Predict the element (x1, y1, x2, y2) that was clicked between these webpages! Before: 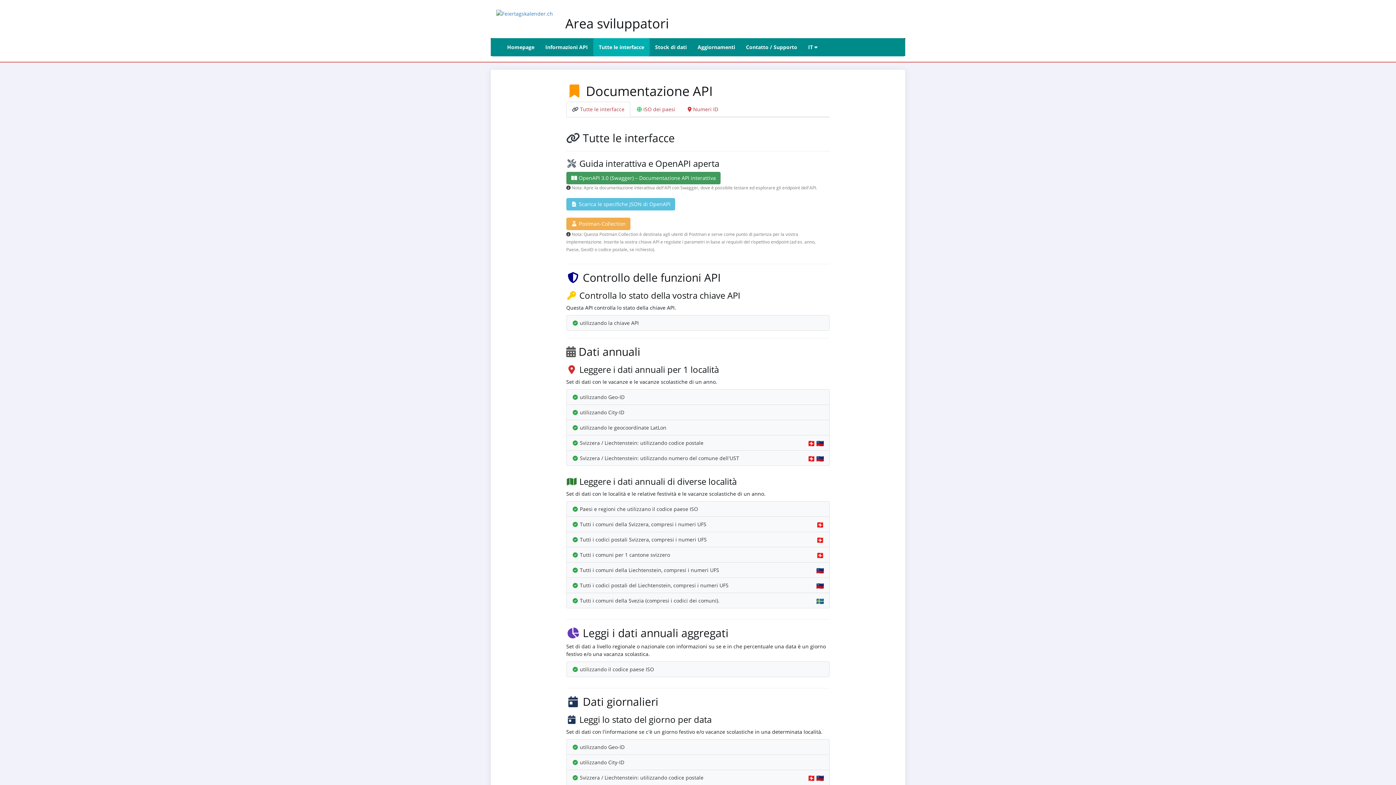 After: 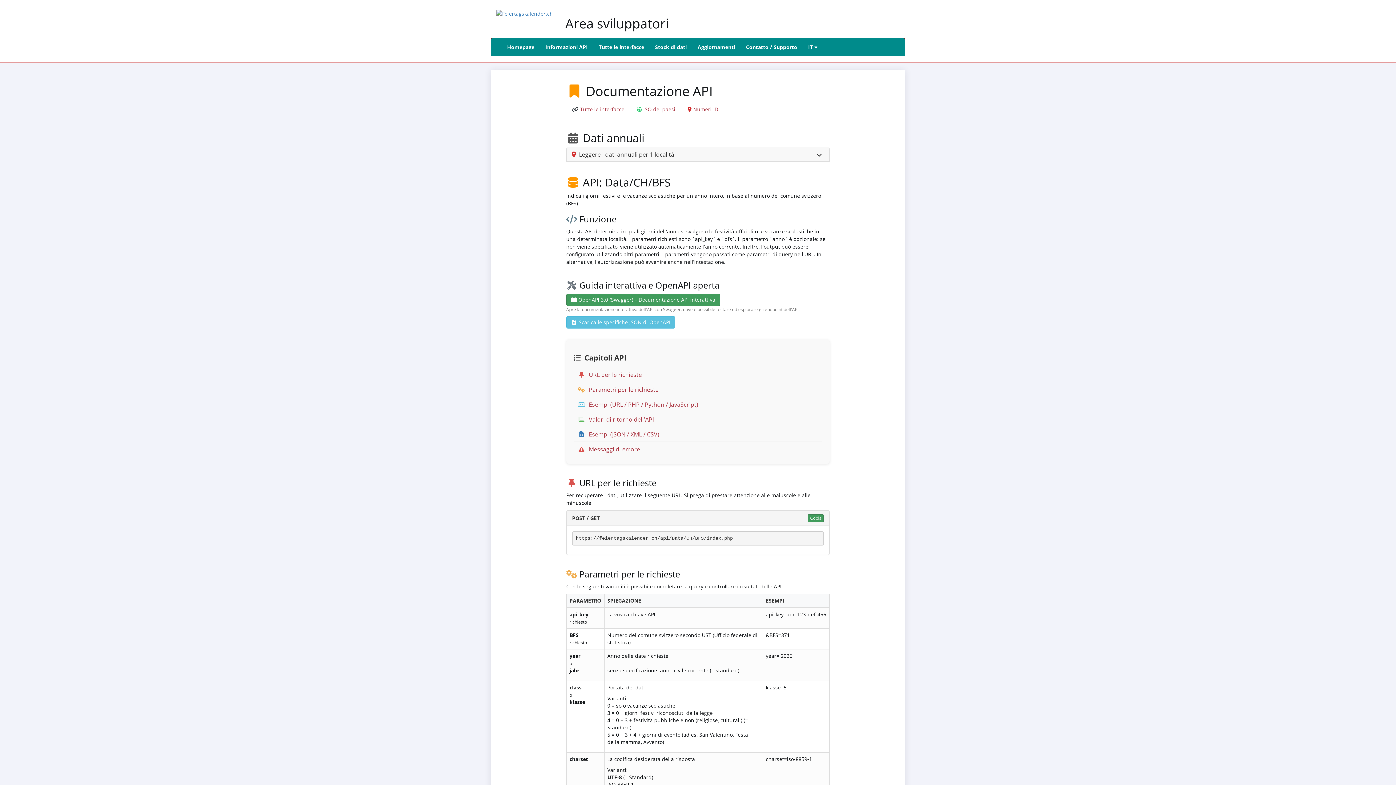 Action: bbox: (566, 450, 829, 466) label:  Svizzera / Liechtenstein: utilizzando numero del comune dell'UST
 